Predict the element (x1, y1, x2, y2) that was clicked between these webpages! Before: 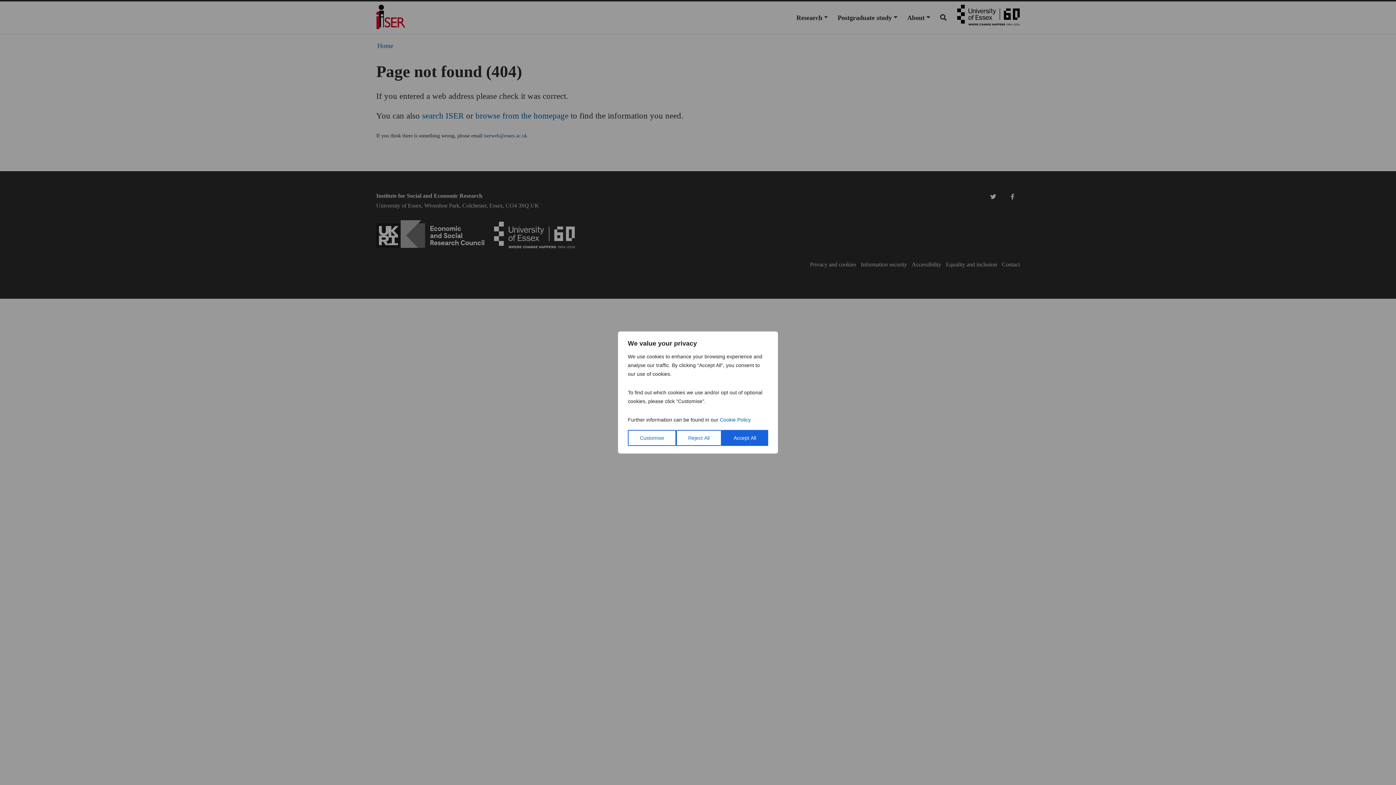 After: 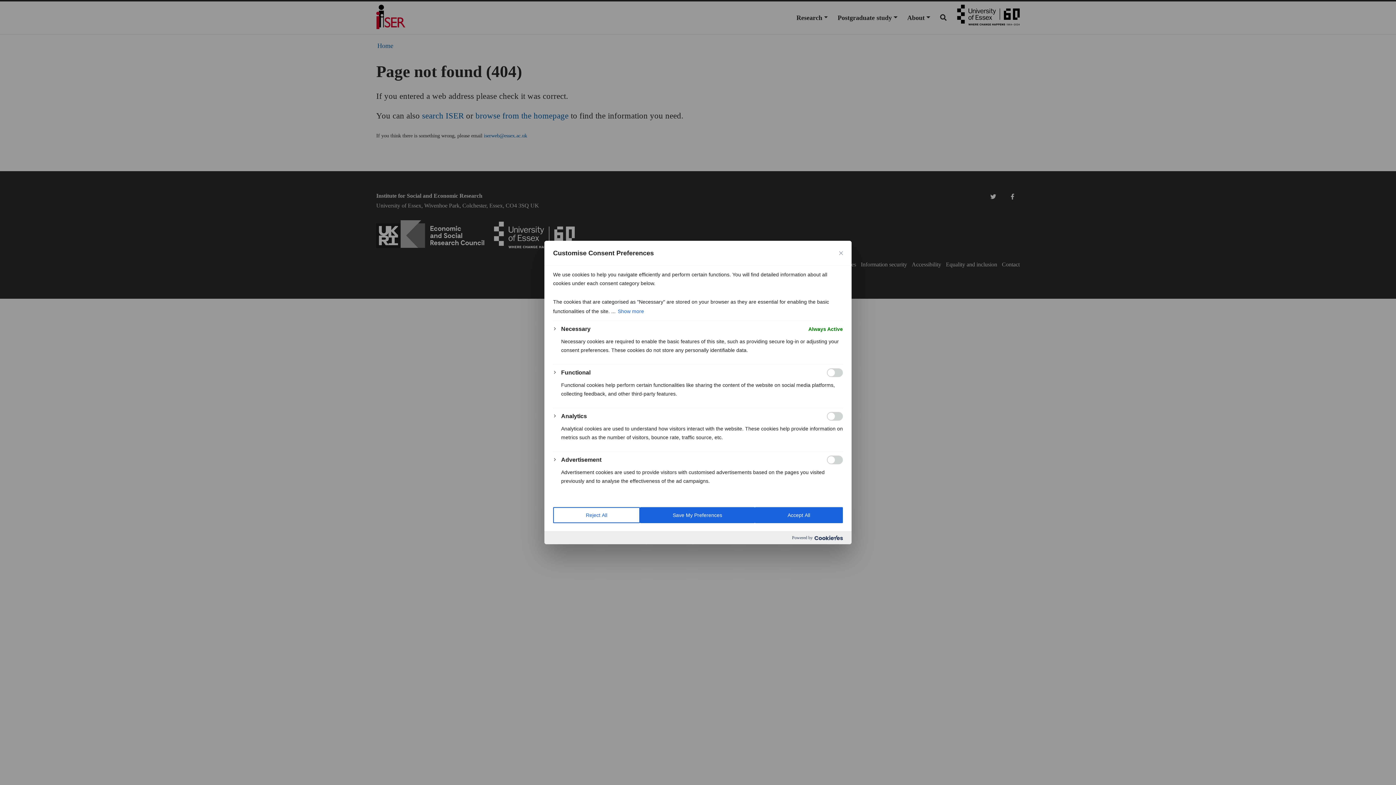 Action: bbox: (628, 430, 676, 446) label: Customise